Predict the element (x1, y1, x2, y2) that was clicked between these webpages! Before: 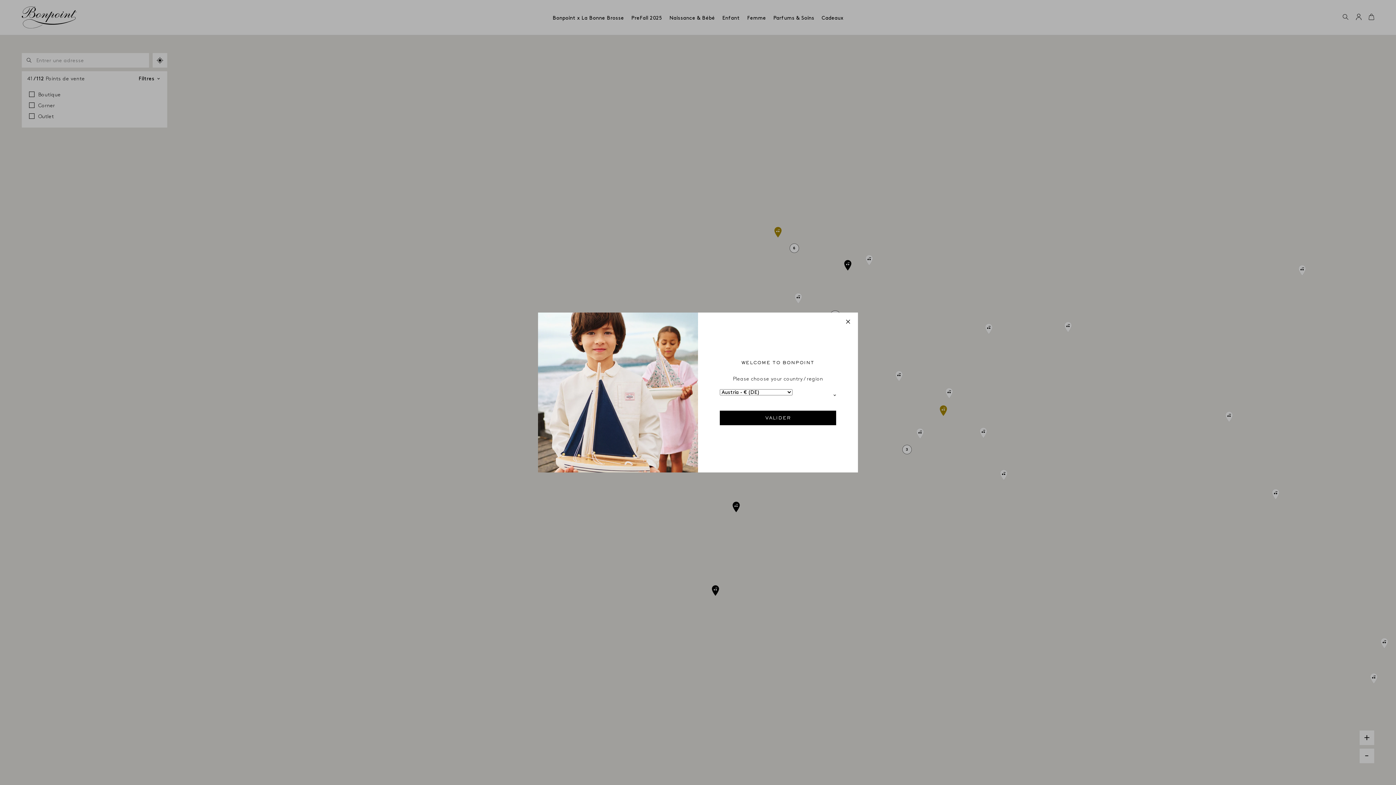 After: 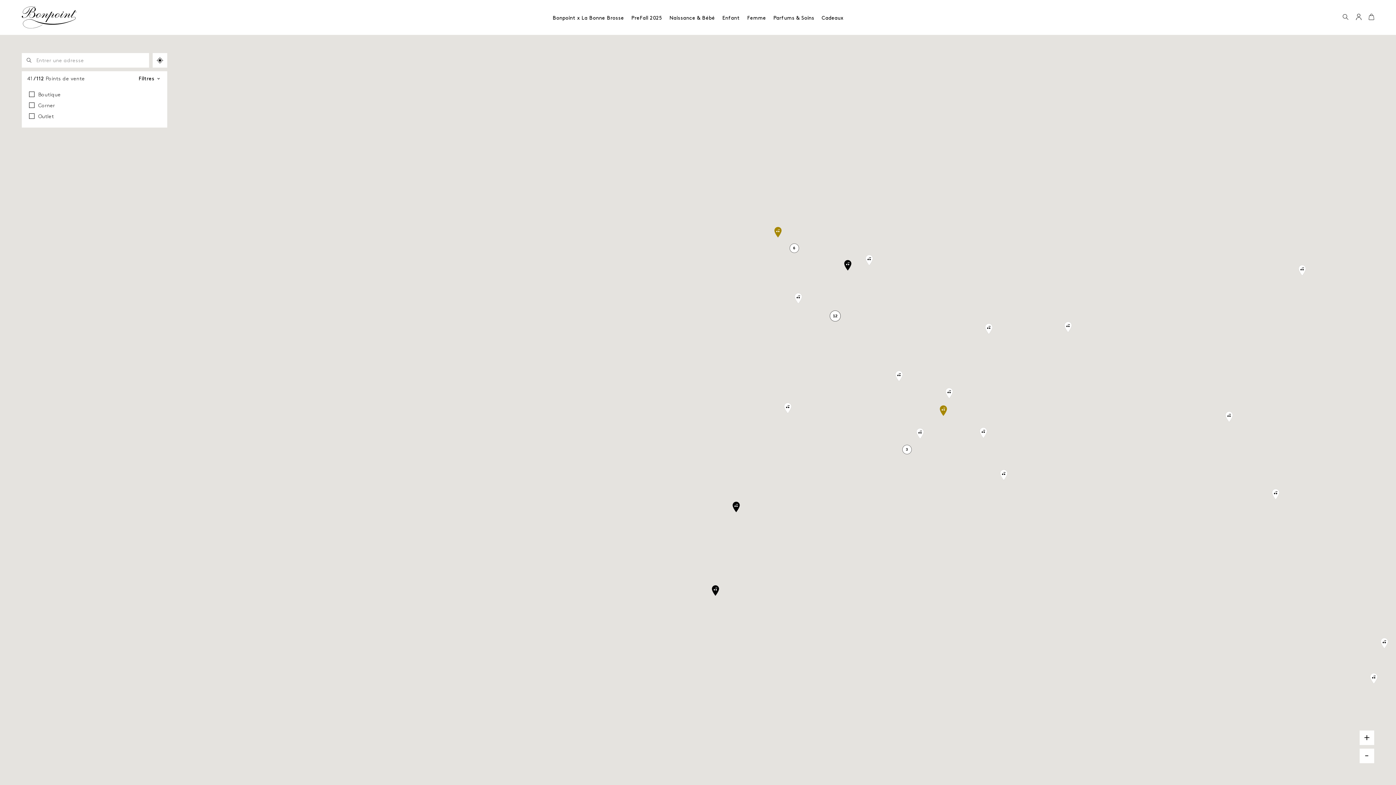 Action: label: Fermer bbox: (842, 316, 854, 328)